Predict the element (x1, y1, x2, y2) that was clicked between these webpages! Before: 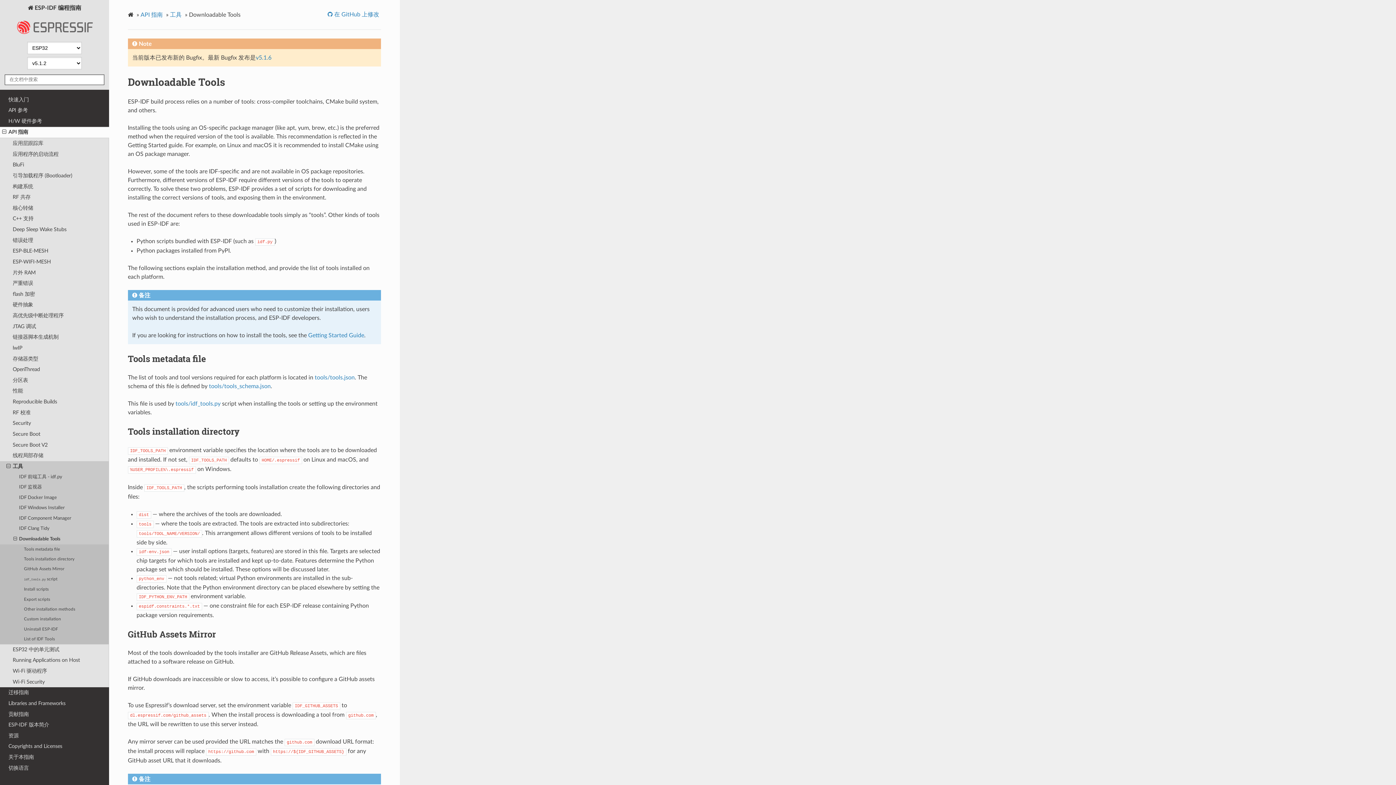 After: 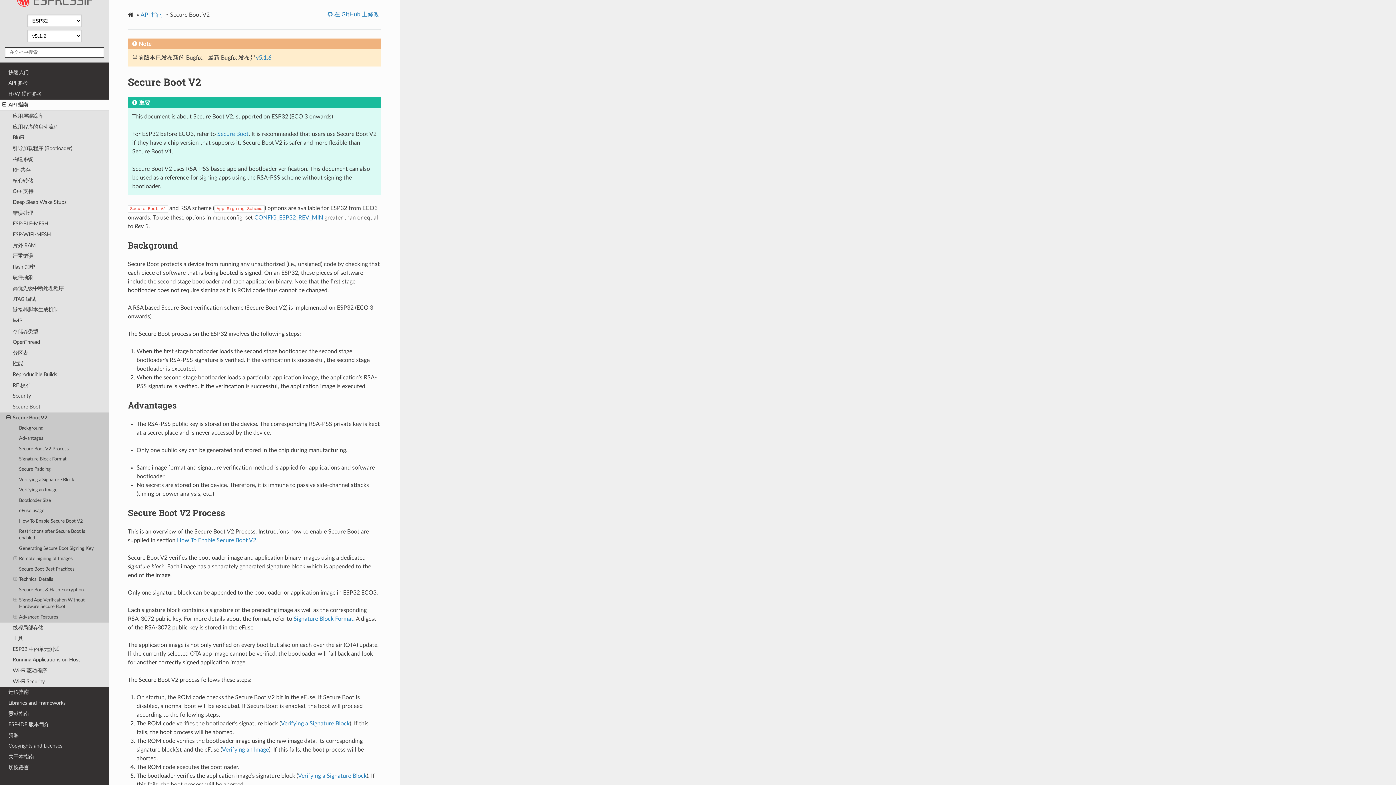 Action: bbox: (0, 439, 109, 450) label: Secure Boot V2